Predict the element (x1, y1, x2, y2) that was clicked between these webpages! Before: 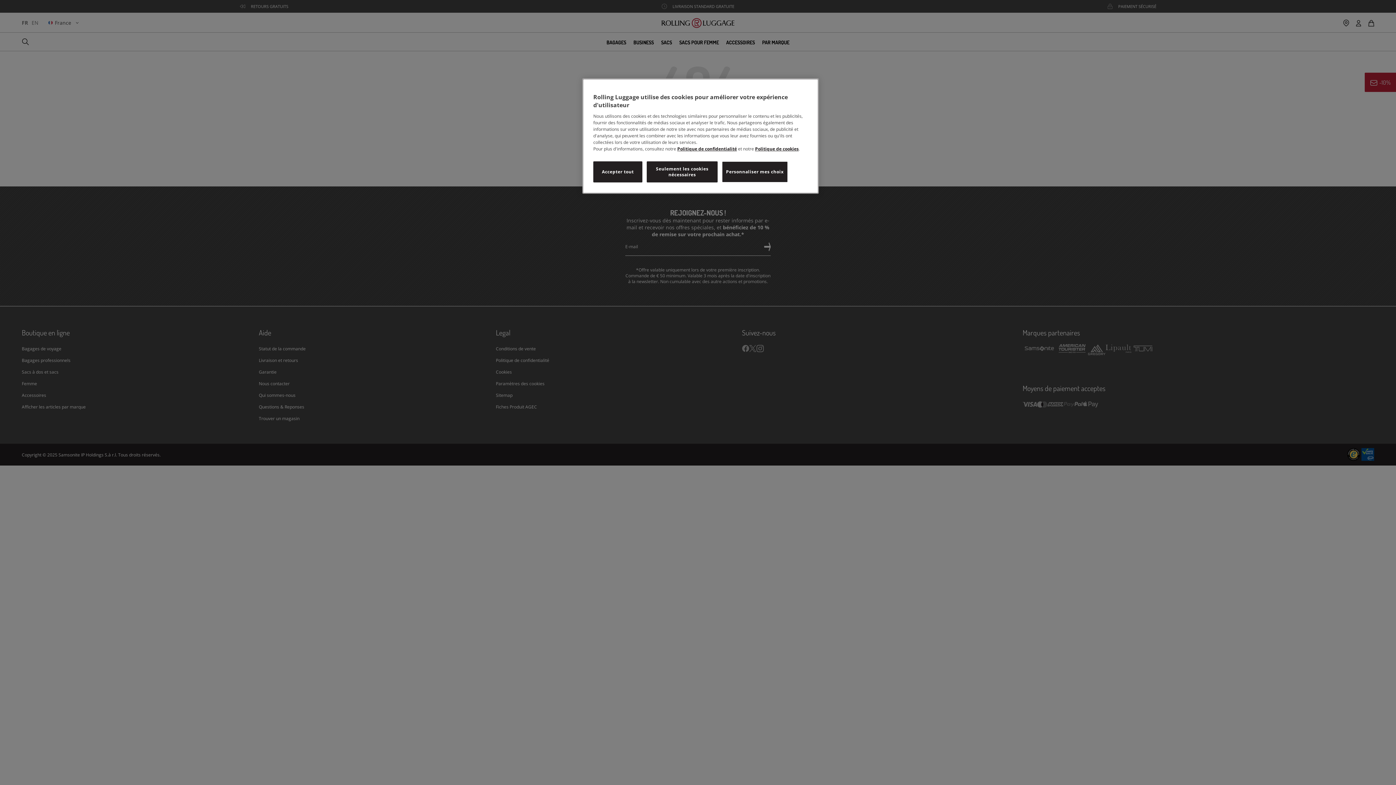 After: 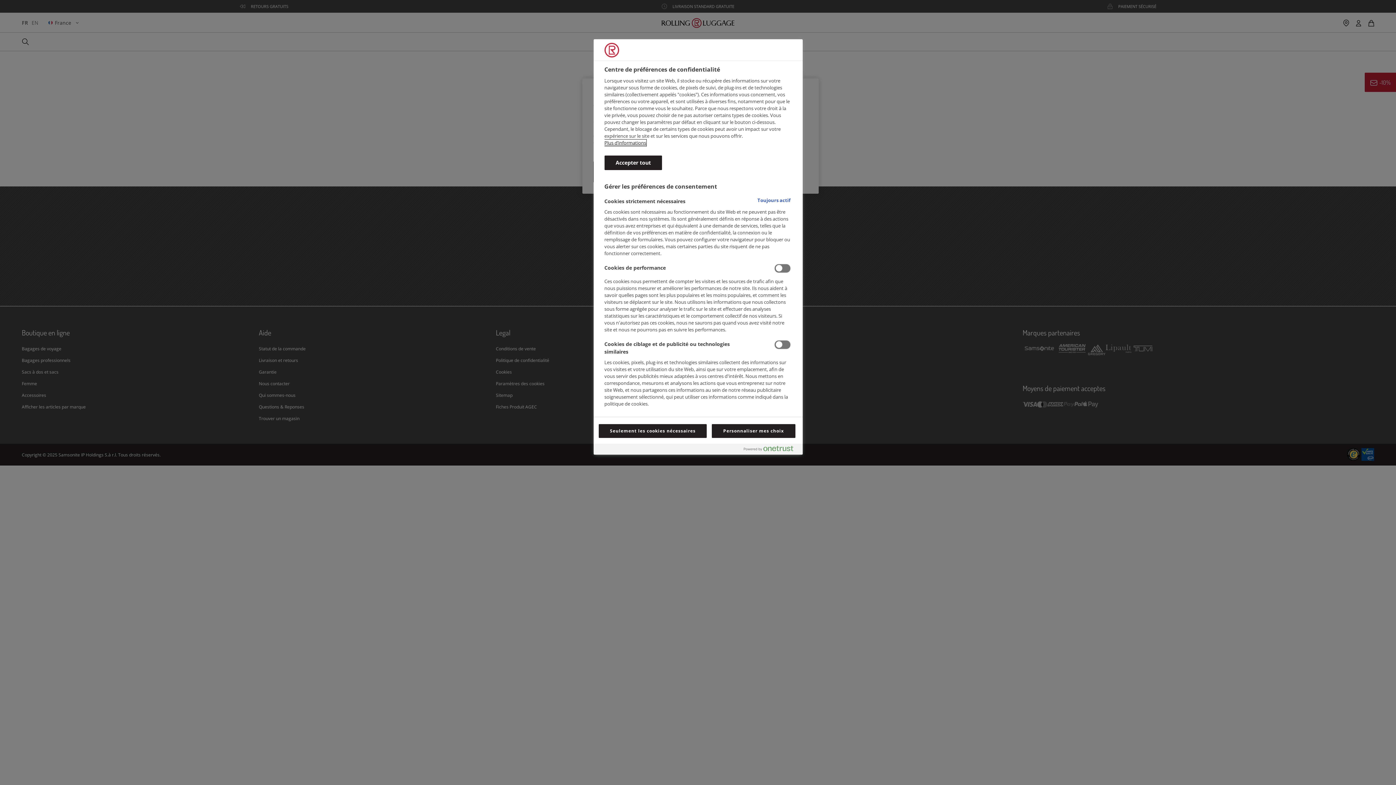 Action: bbox: (722, 161, 787, 182) label: Personnaliser mes choix